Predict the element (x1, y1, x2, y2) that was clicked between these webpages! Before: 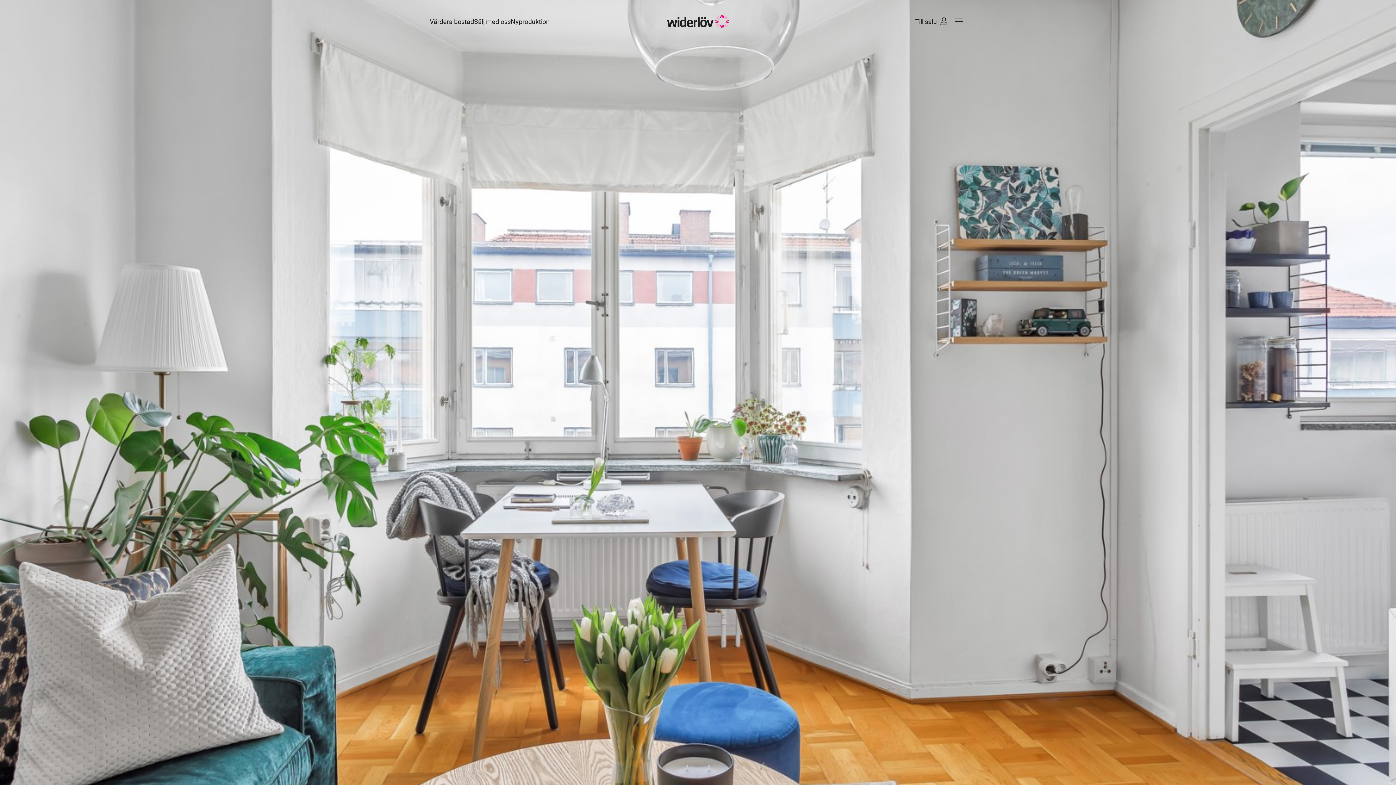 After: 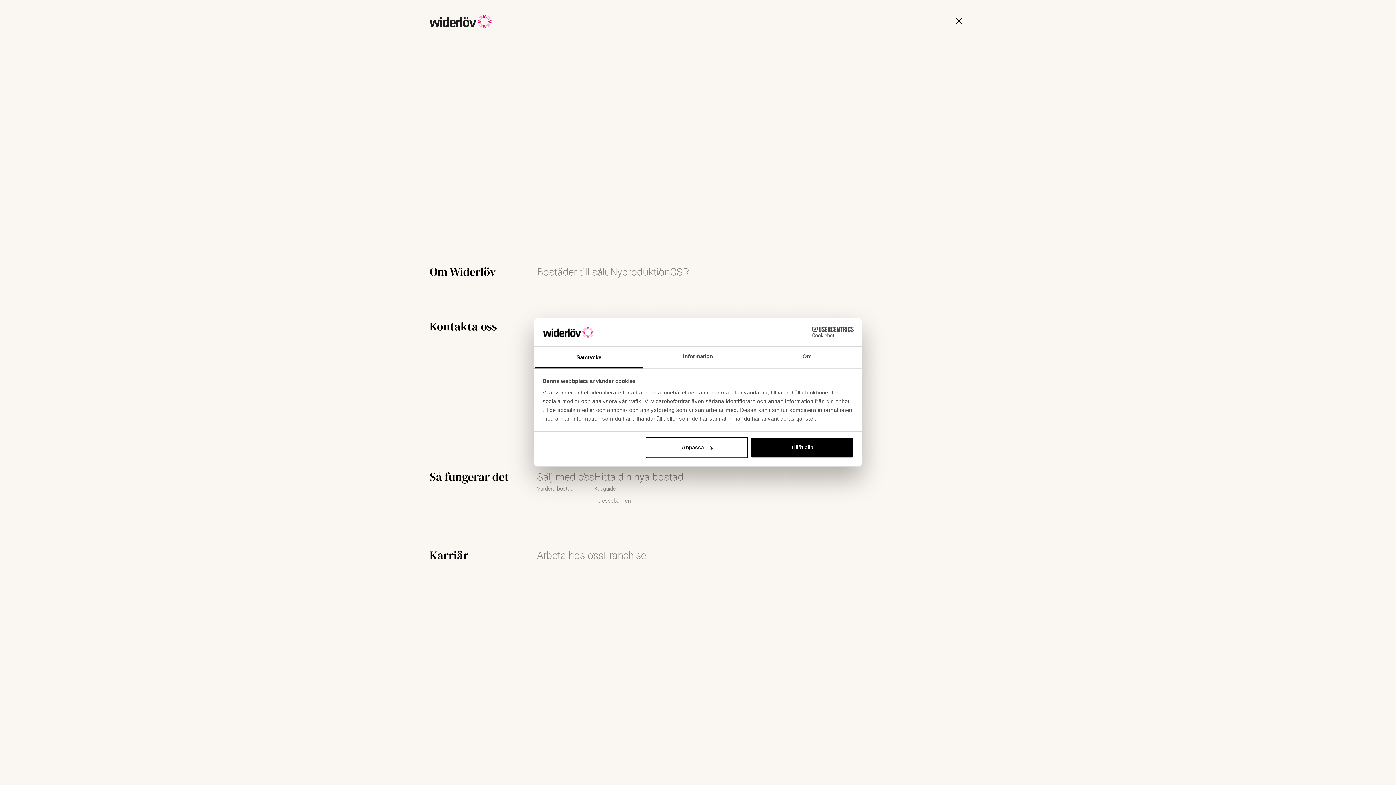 Action: label: Meny bbox: (951, 14, 966, 28)